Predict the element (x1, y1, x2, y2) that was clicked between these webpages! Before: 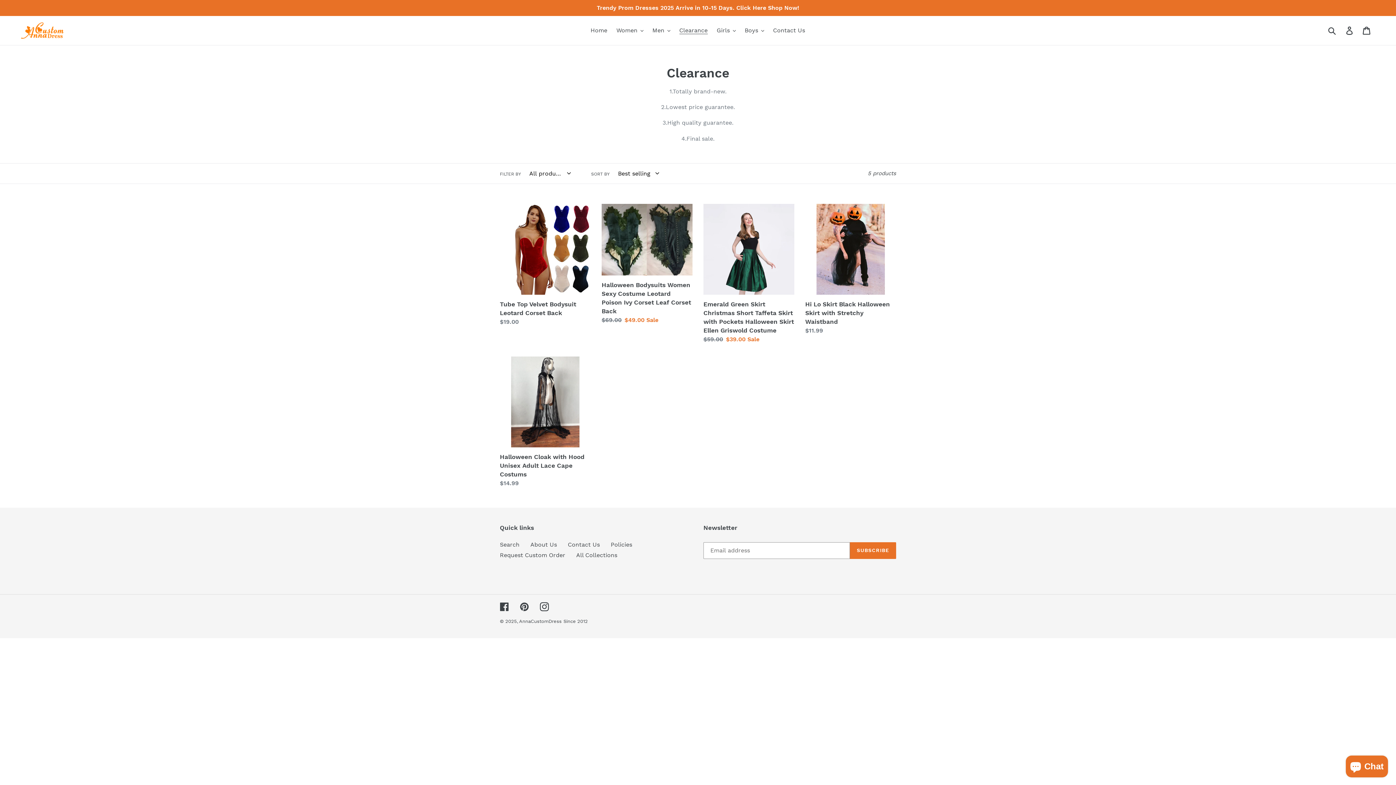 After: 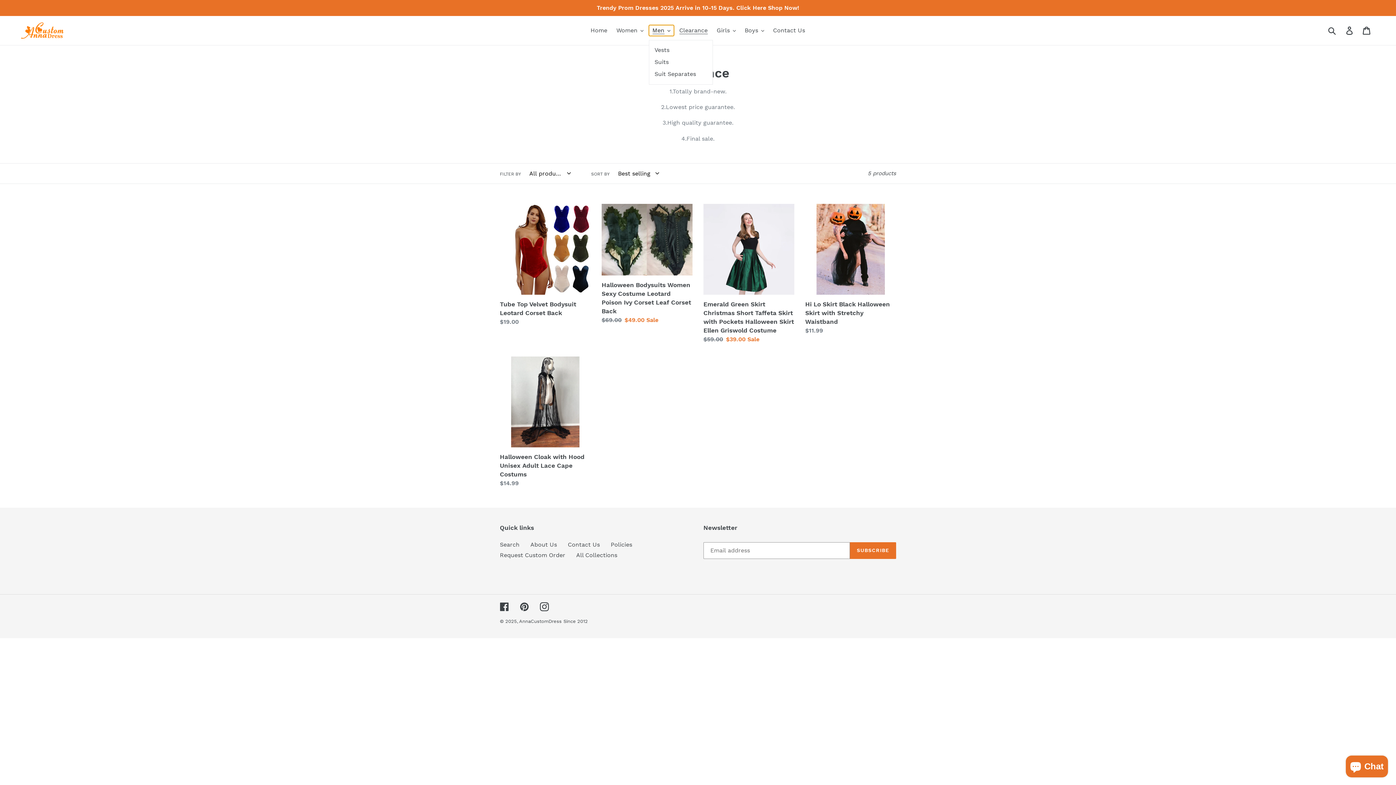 Action: label: Men bbox: (648, 25, 674, 36)